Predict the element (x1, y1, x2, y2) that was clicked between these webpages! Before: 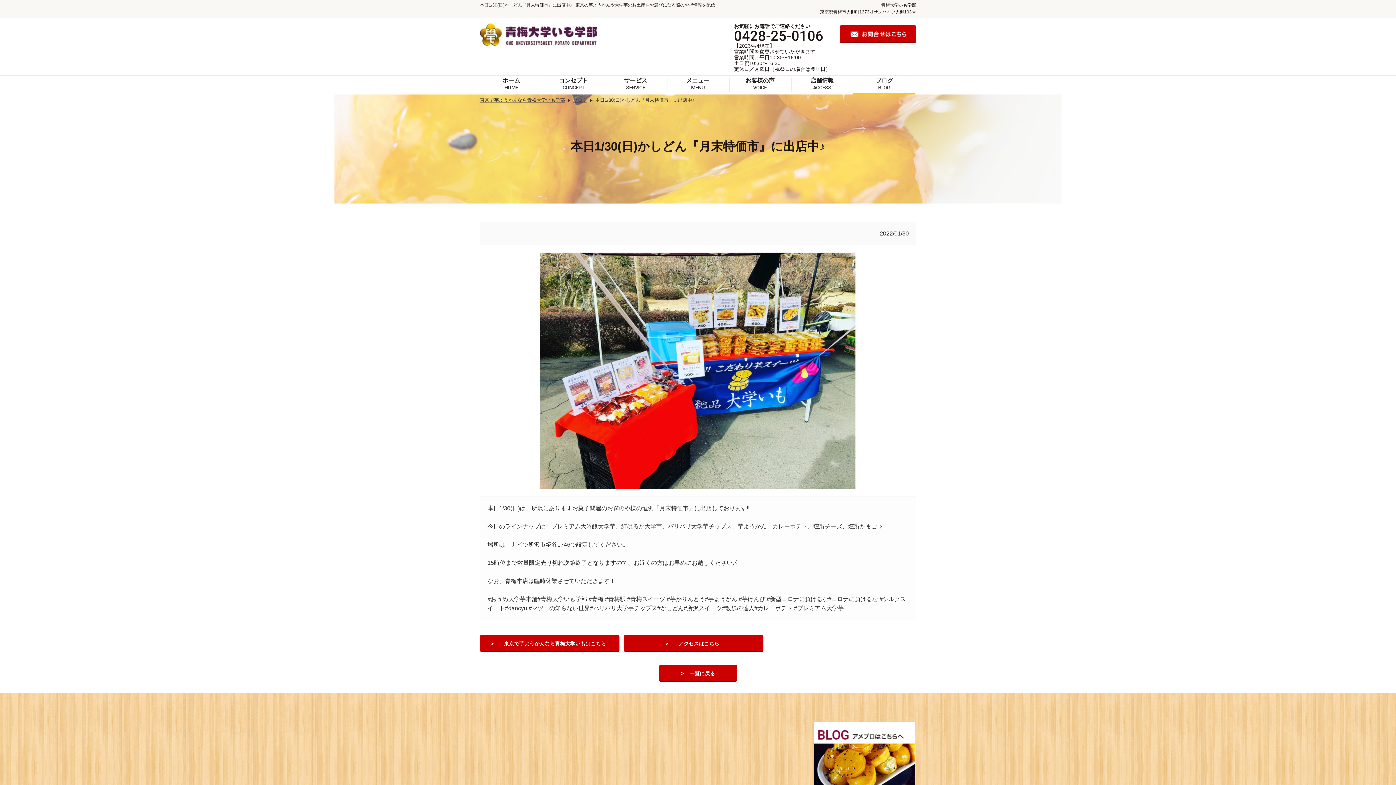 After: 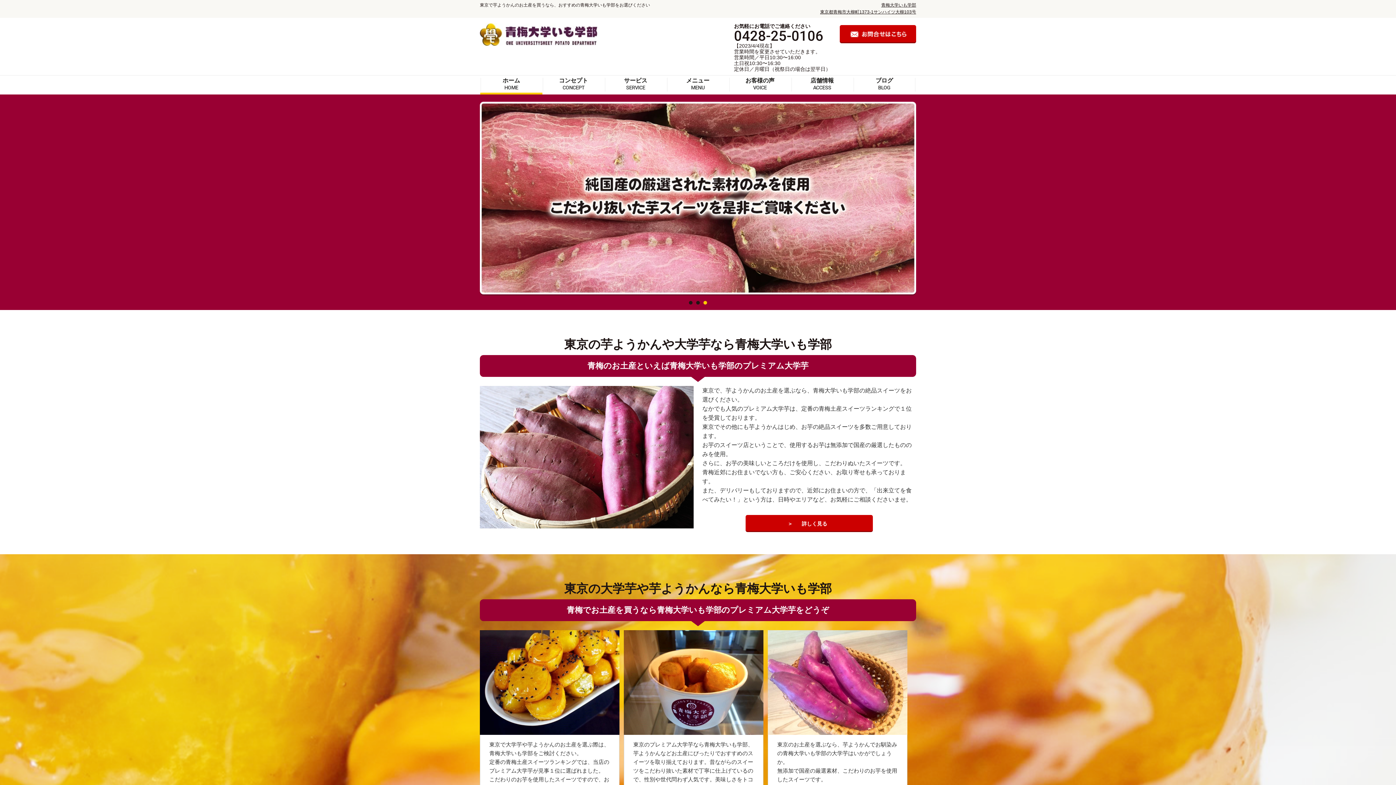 Action: bbox: (480, 24, 597, 30)